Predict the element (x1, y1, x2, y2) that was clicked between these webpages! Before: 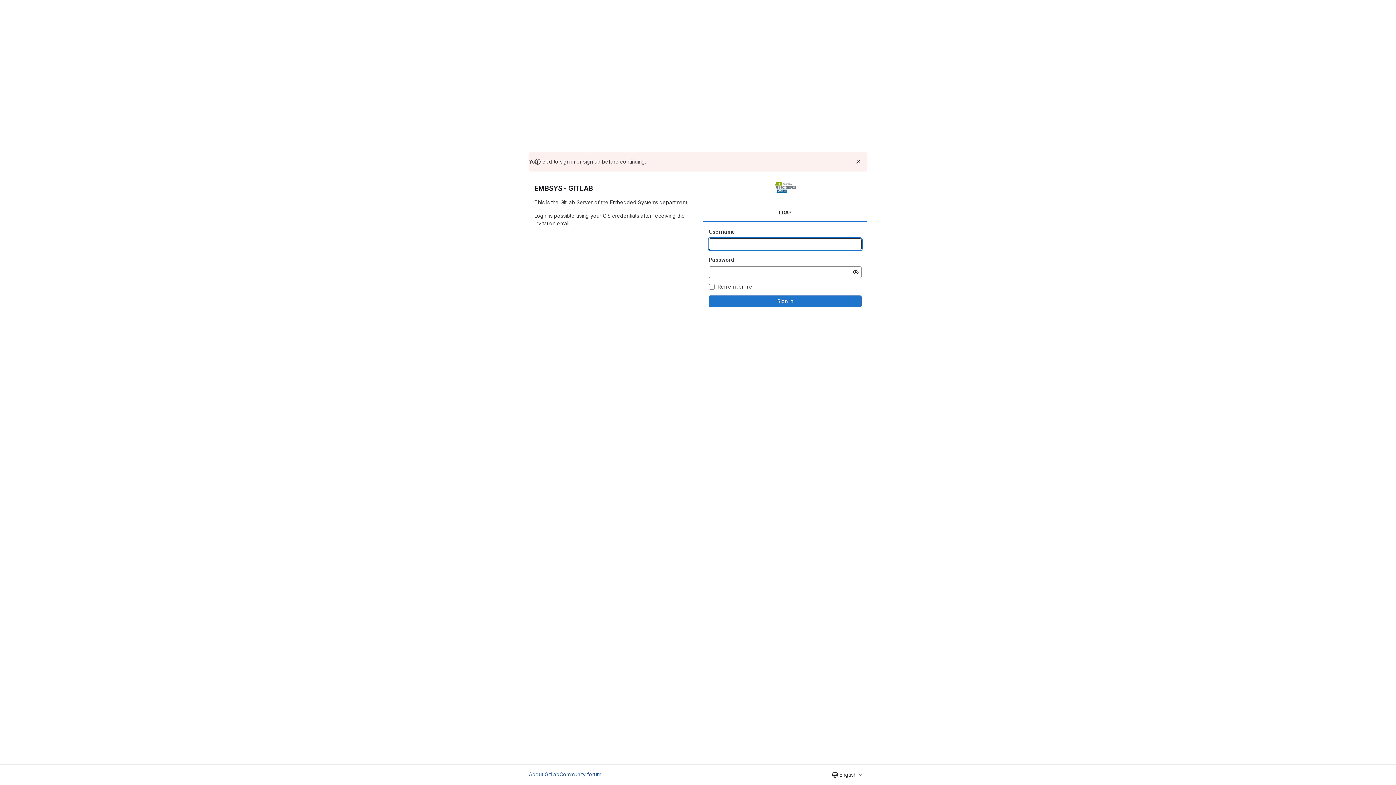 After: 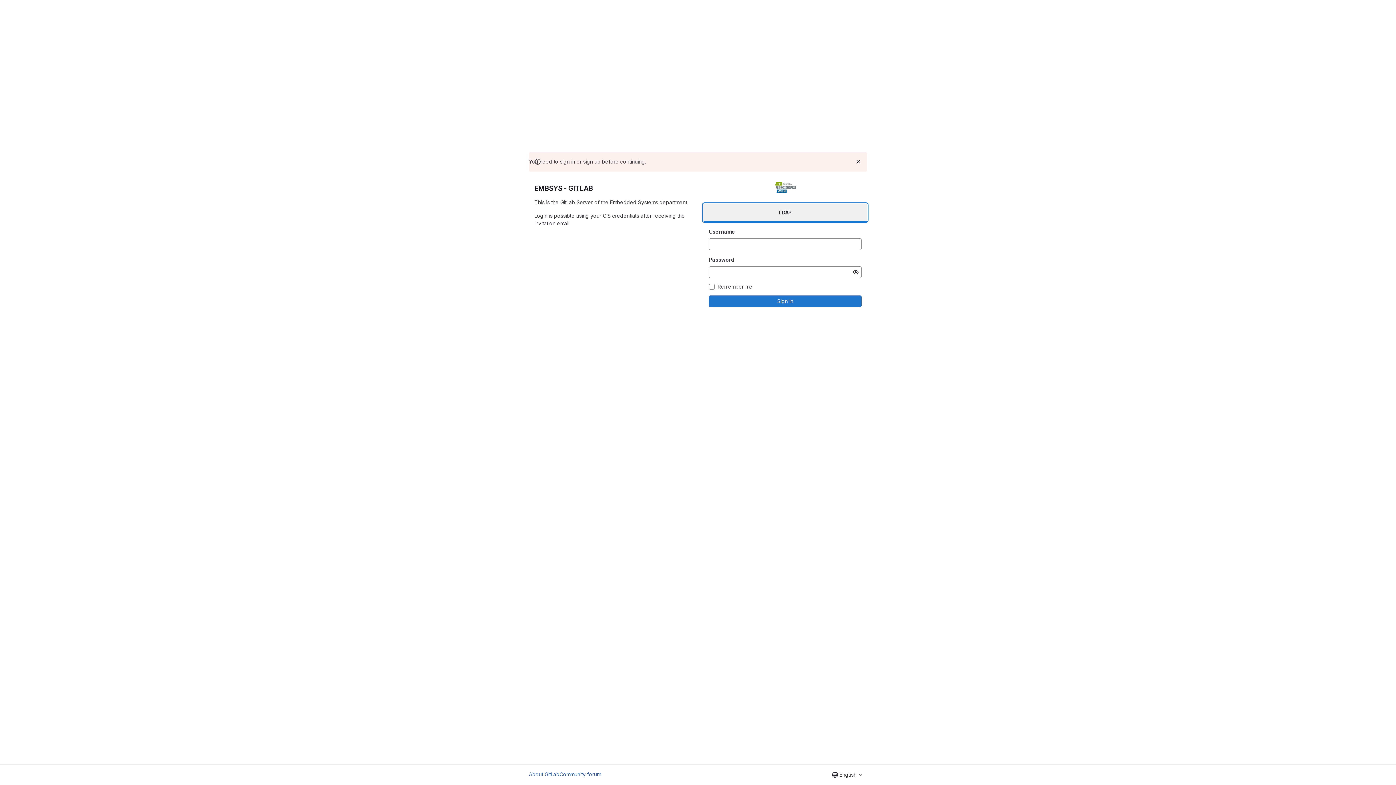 Action: label: LDAP bbox: (703, 203, 867, 221)